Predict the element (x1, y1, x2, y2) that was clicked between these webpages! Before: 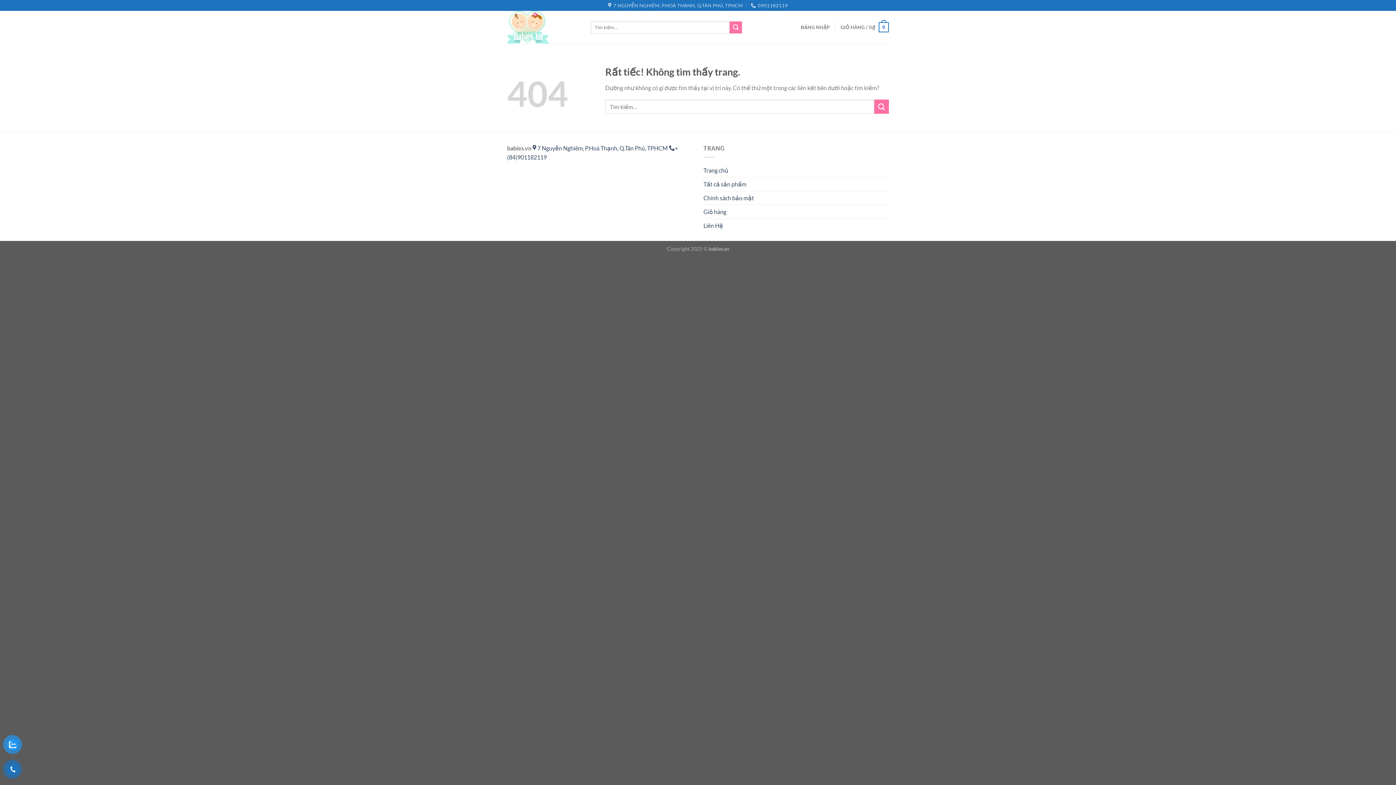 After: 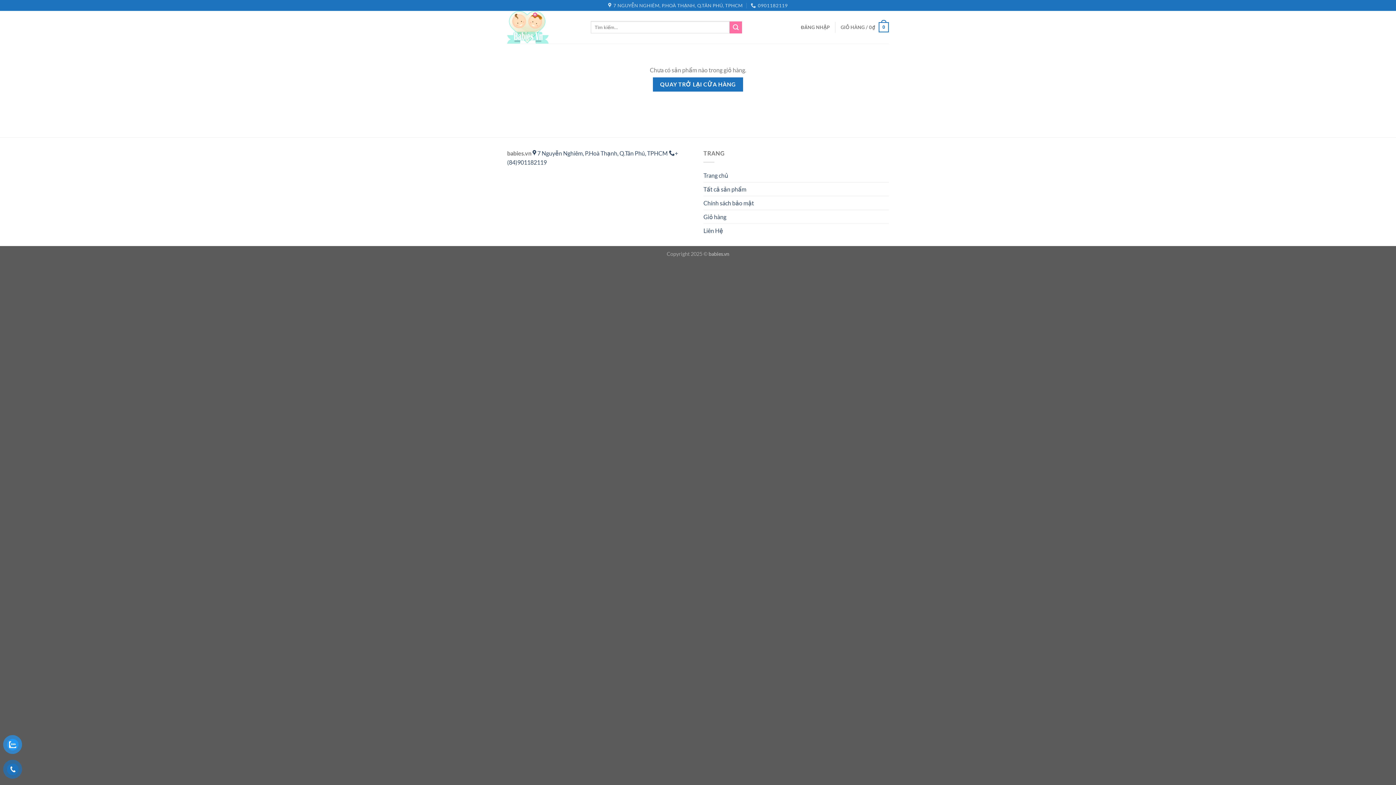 Action: label: Giỏ hàng bbox: (703, 204, 726, 218)